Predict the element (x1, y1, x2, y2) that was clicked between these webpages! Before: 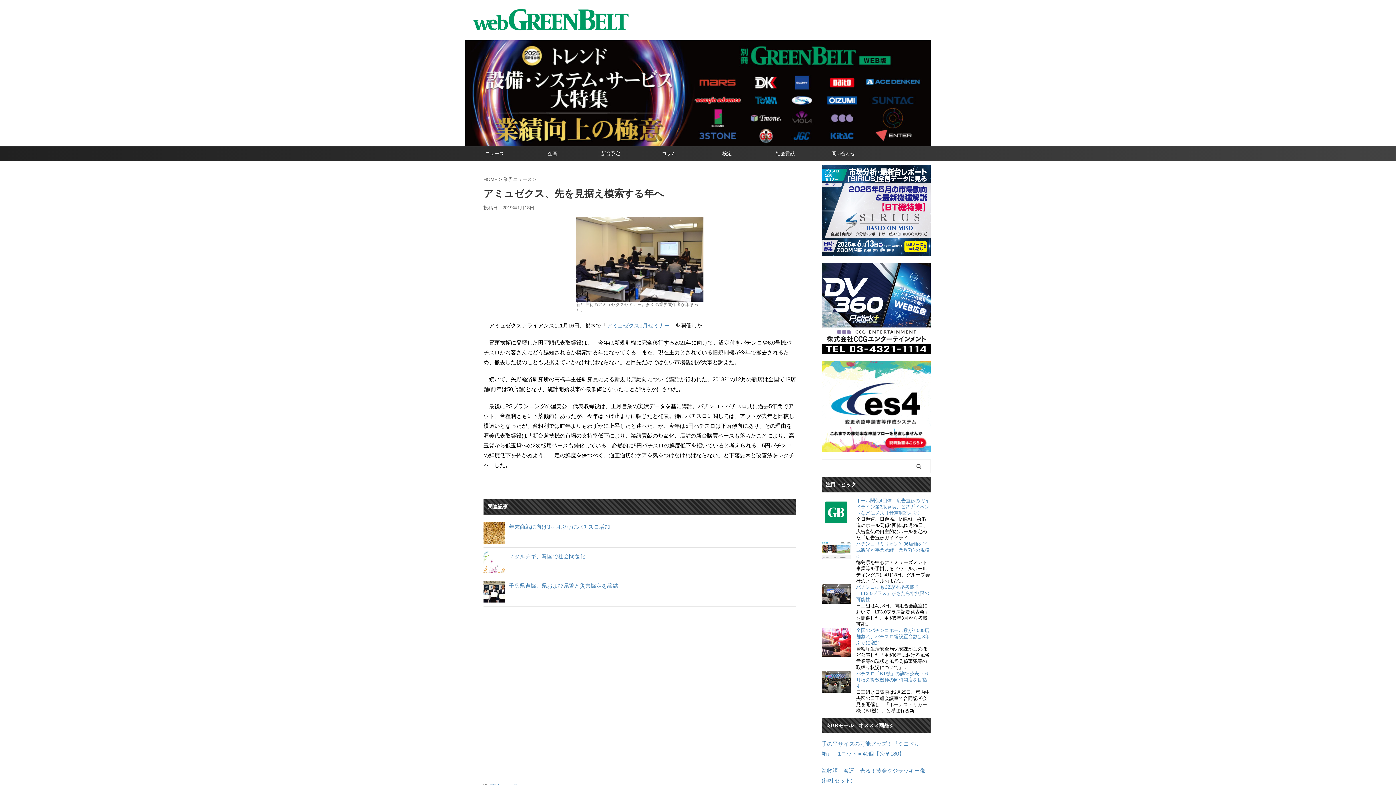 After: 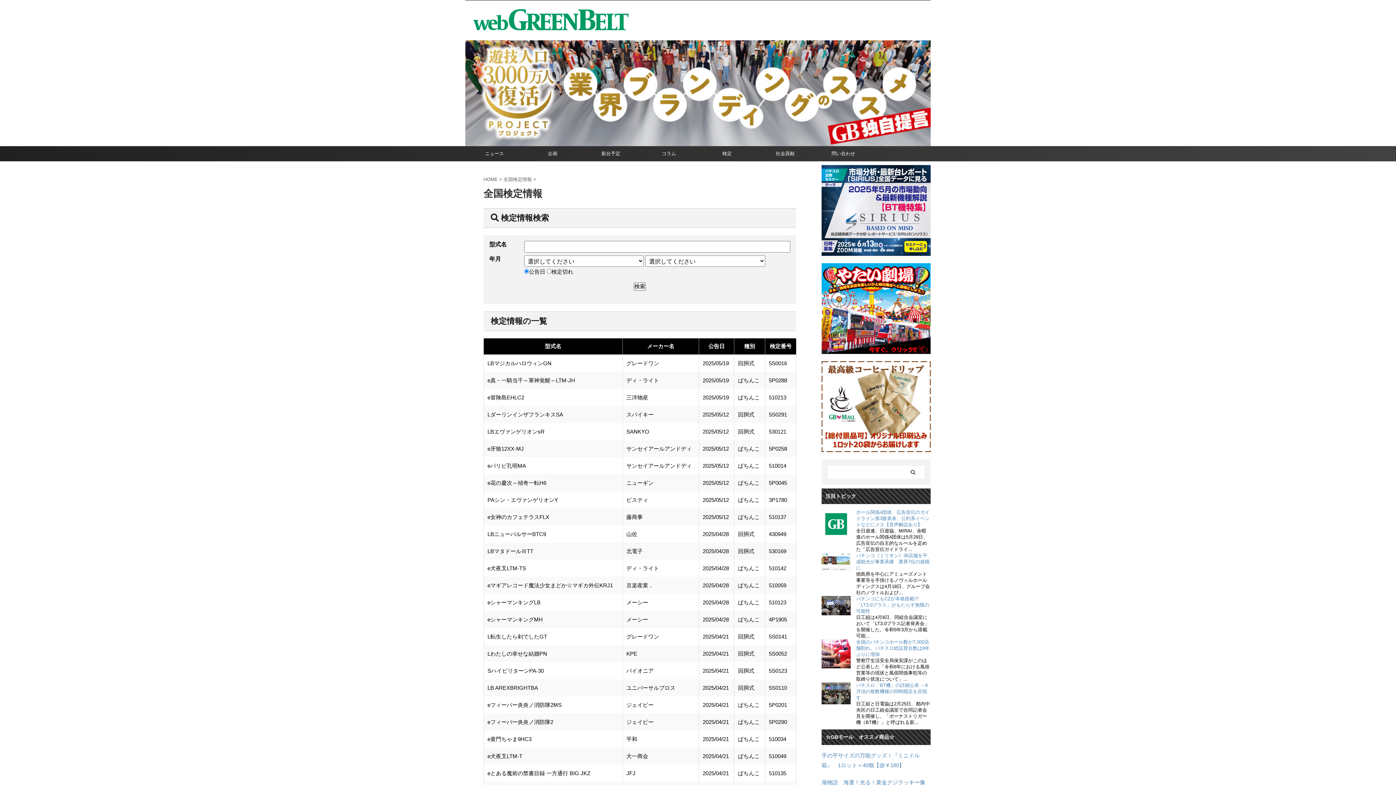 Action: label: 検定 bbox: (698, 146, 756, 160)